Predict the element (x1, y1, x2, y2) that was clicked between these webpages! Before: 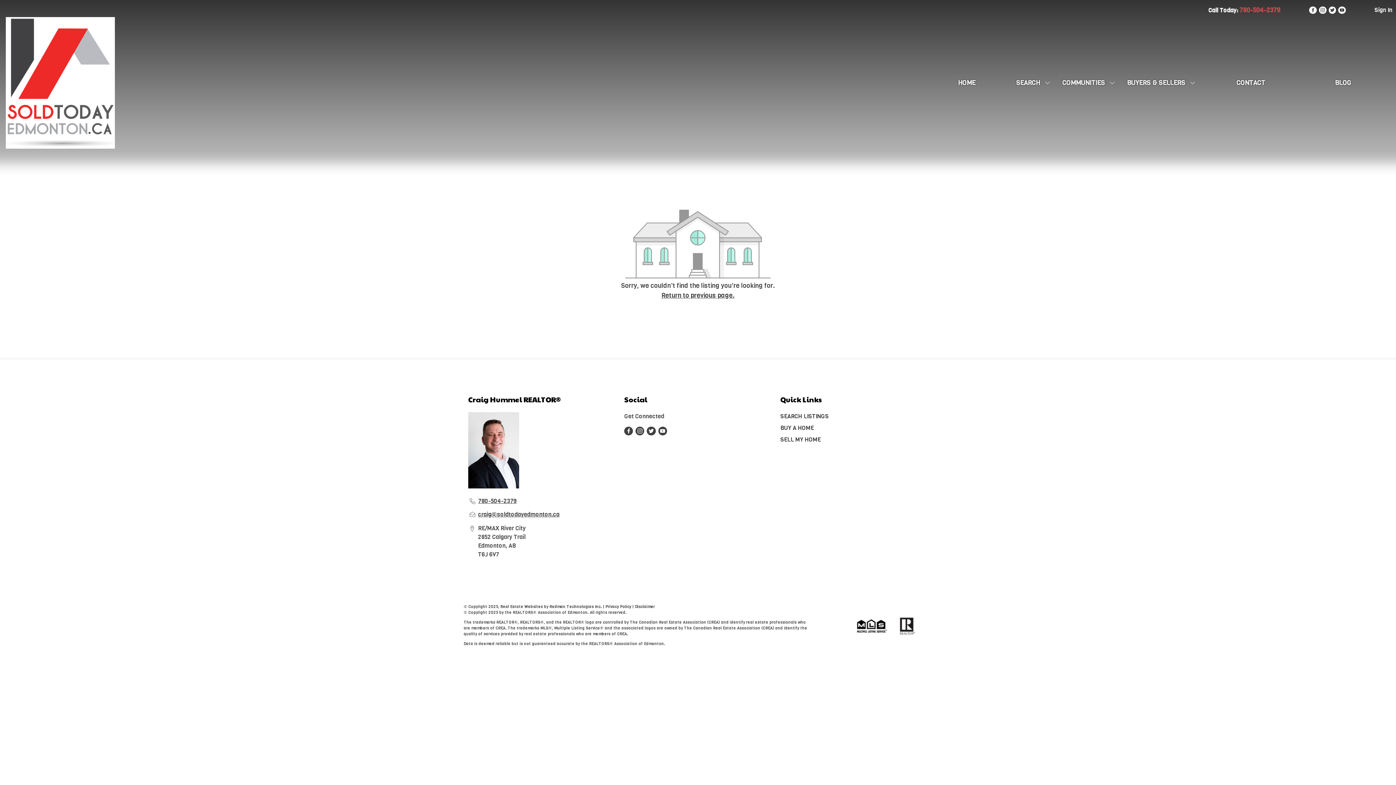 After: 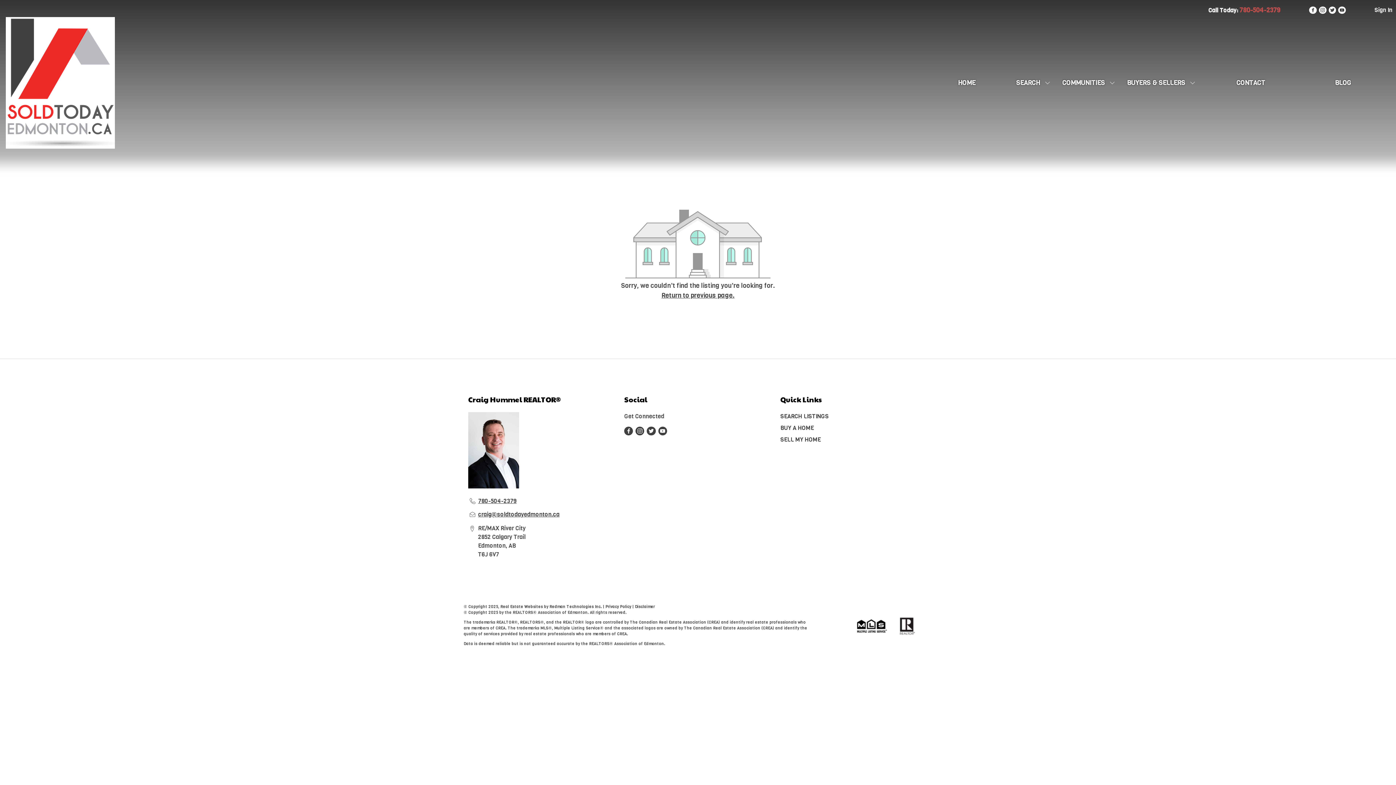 Action: bbox: (635, 427, 644, 435)